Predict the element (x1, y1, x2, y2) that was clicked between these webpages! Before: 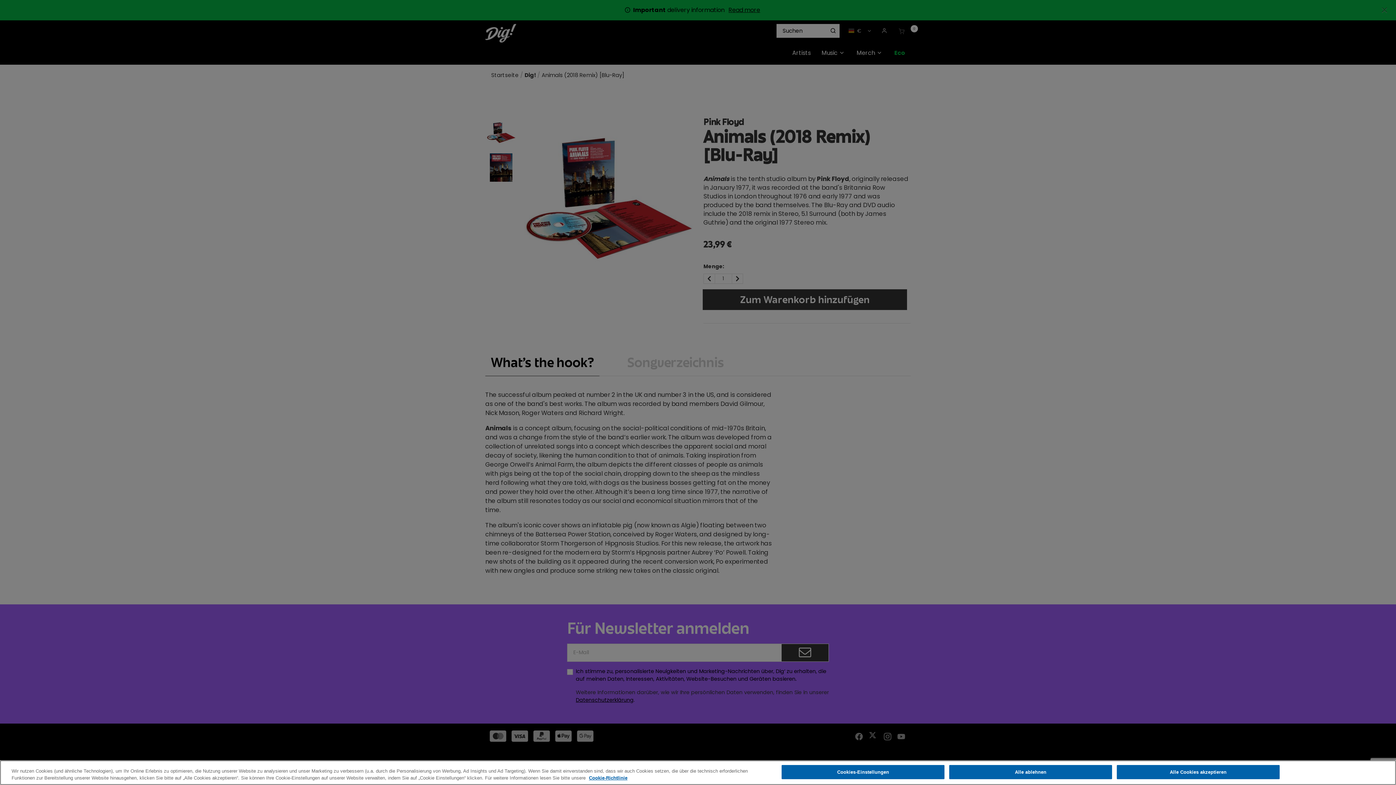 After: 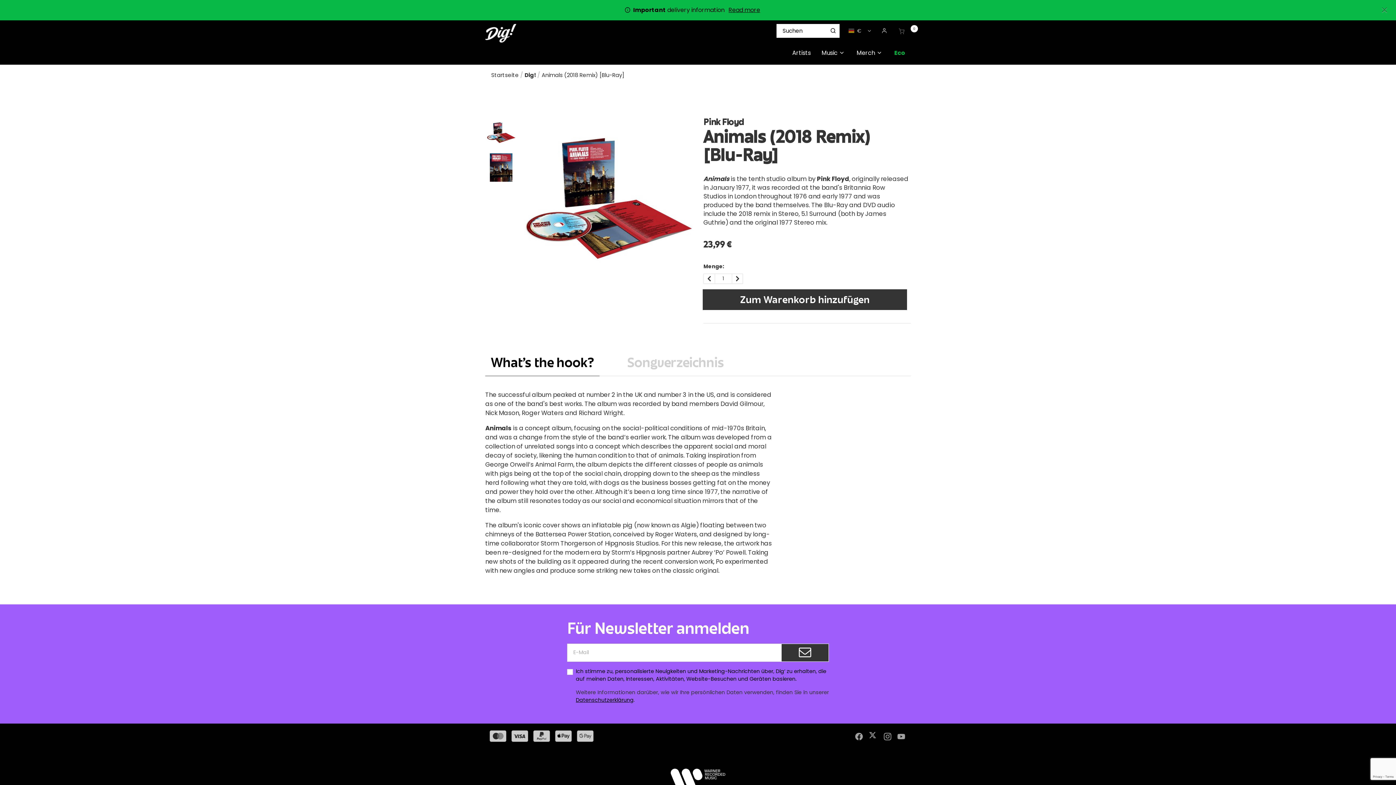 Action: bbox: (949, 765, 1112, 779) label: Alle ablehnen